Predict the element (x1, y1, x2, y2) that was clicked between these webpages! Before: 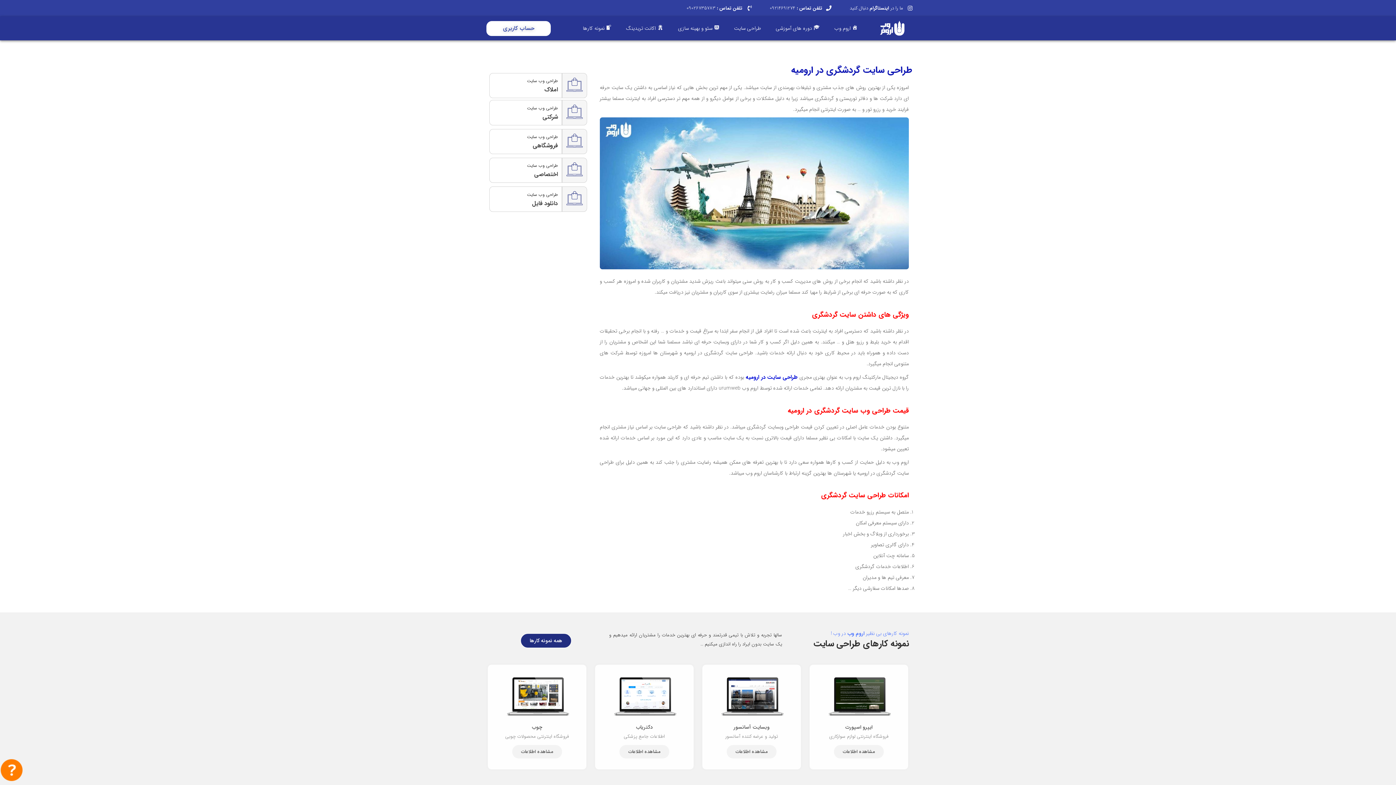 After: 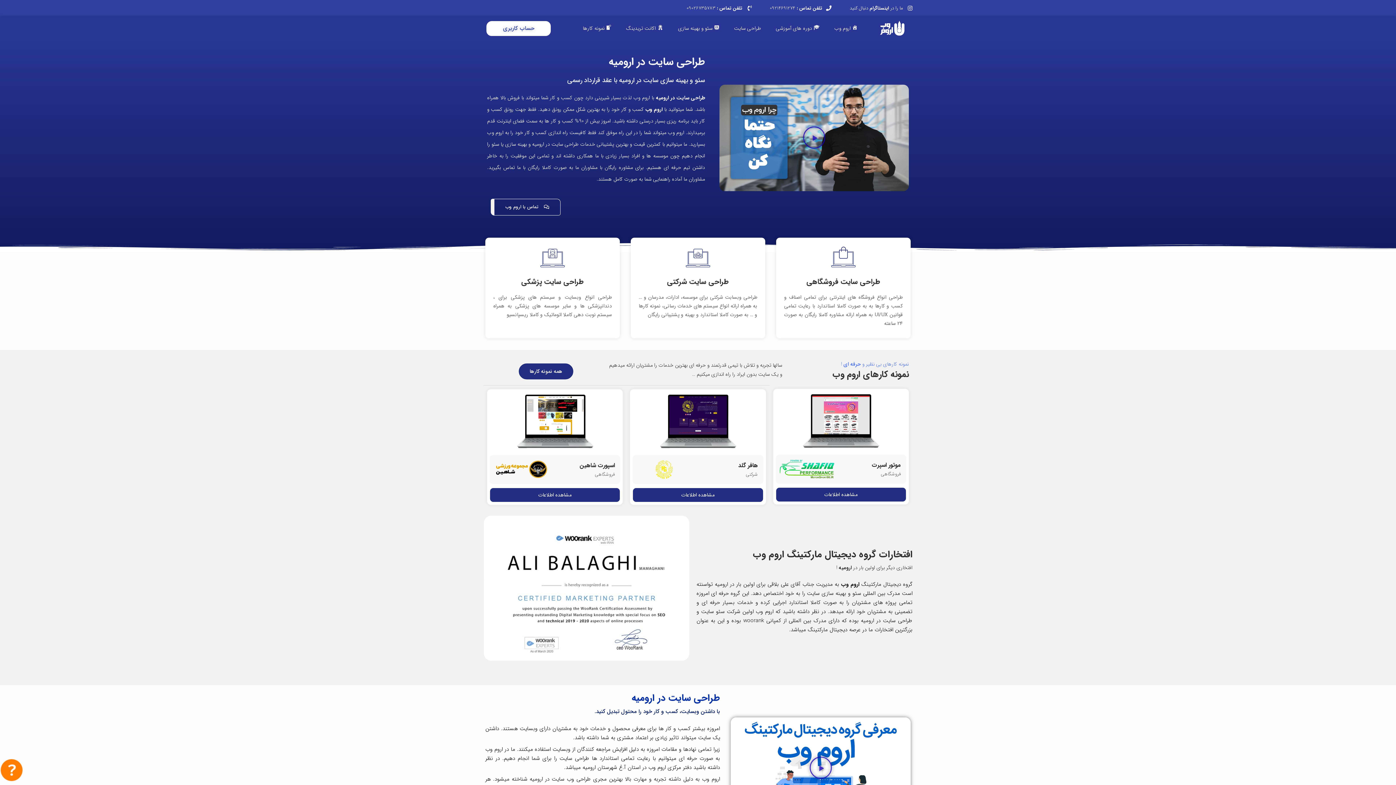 Action: bbox: (879, 20, 905, 36)